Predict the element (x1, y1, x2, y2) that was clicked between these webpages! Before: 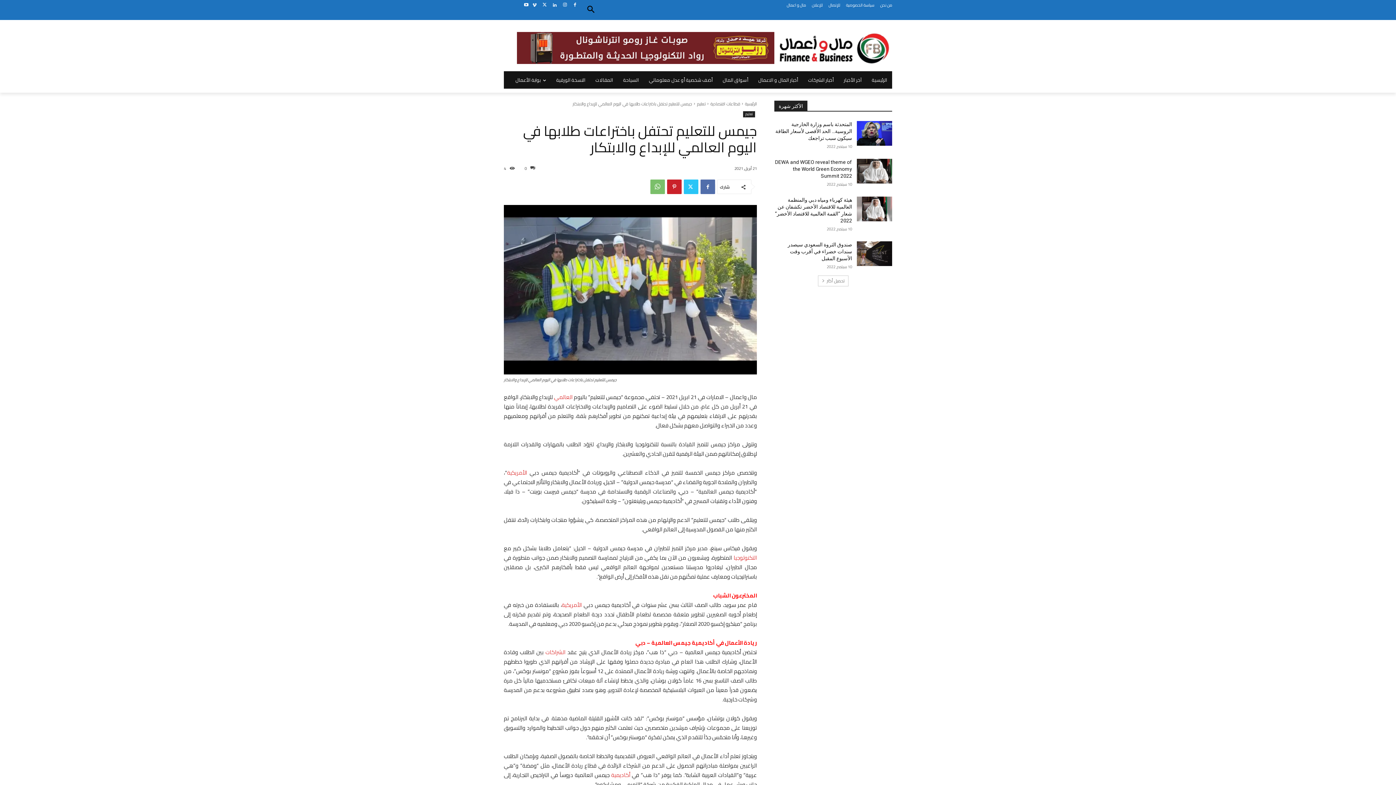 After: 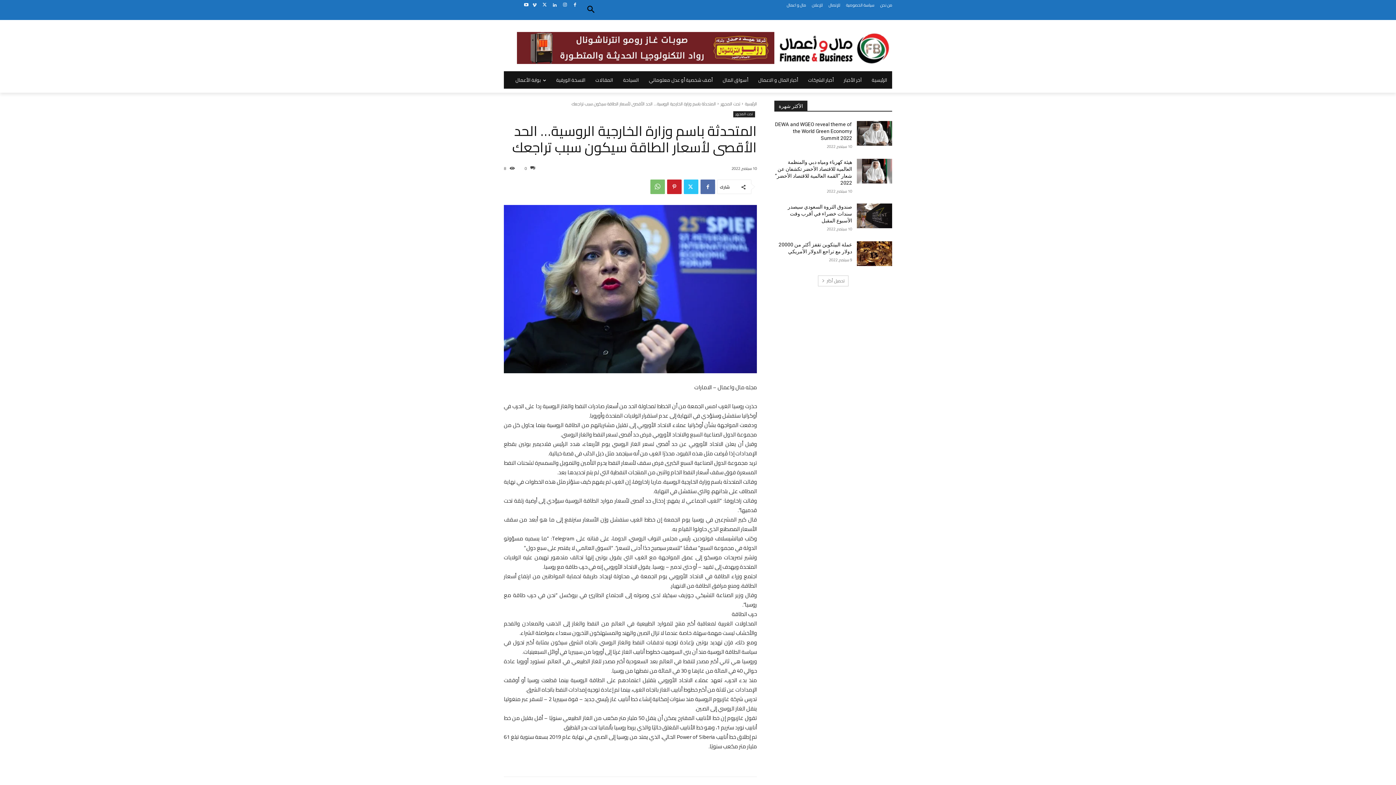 Action: bbox: (857, 121, 892, 145)